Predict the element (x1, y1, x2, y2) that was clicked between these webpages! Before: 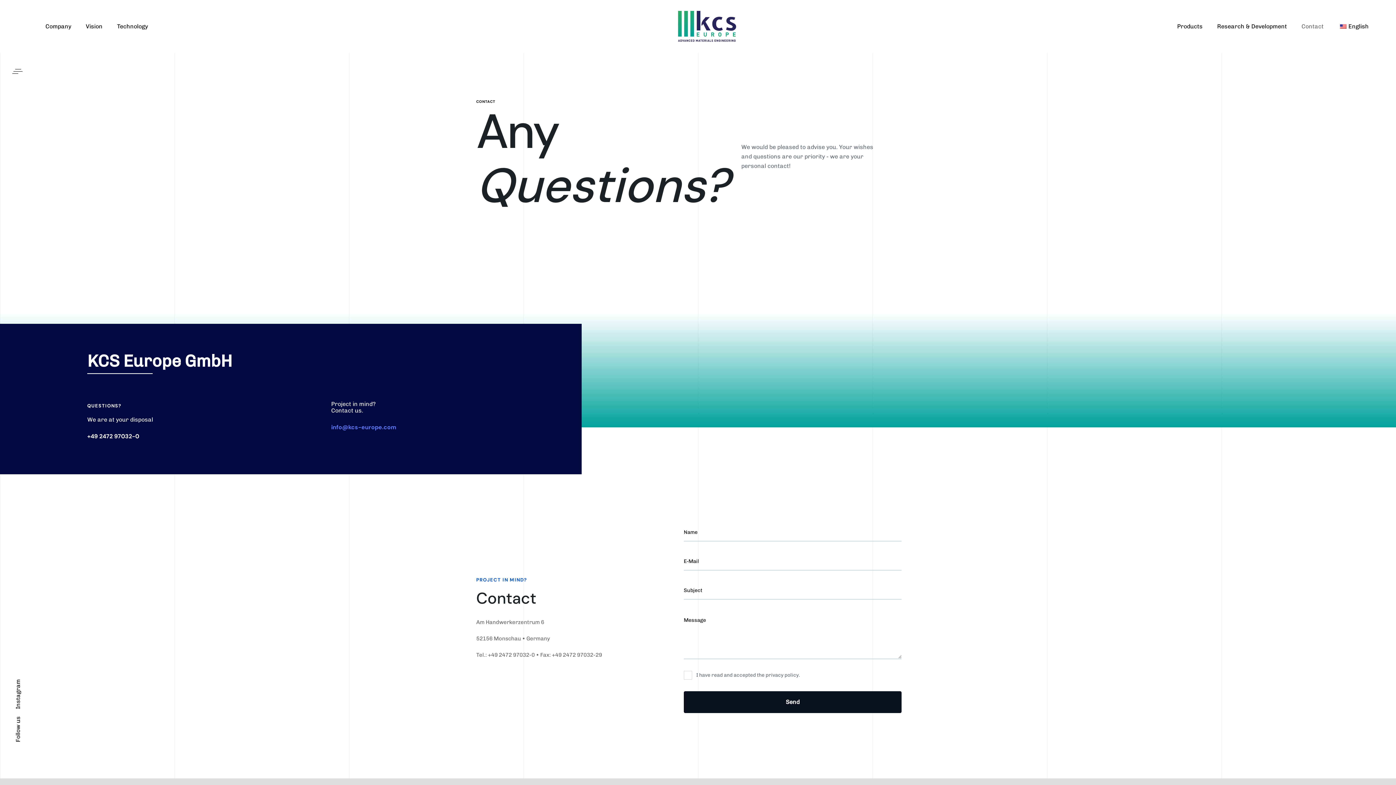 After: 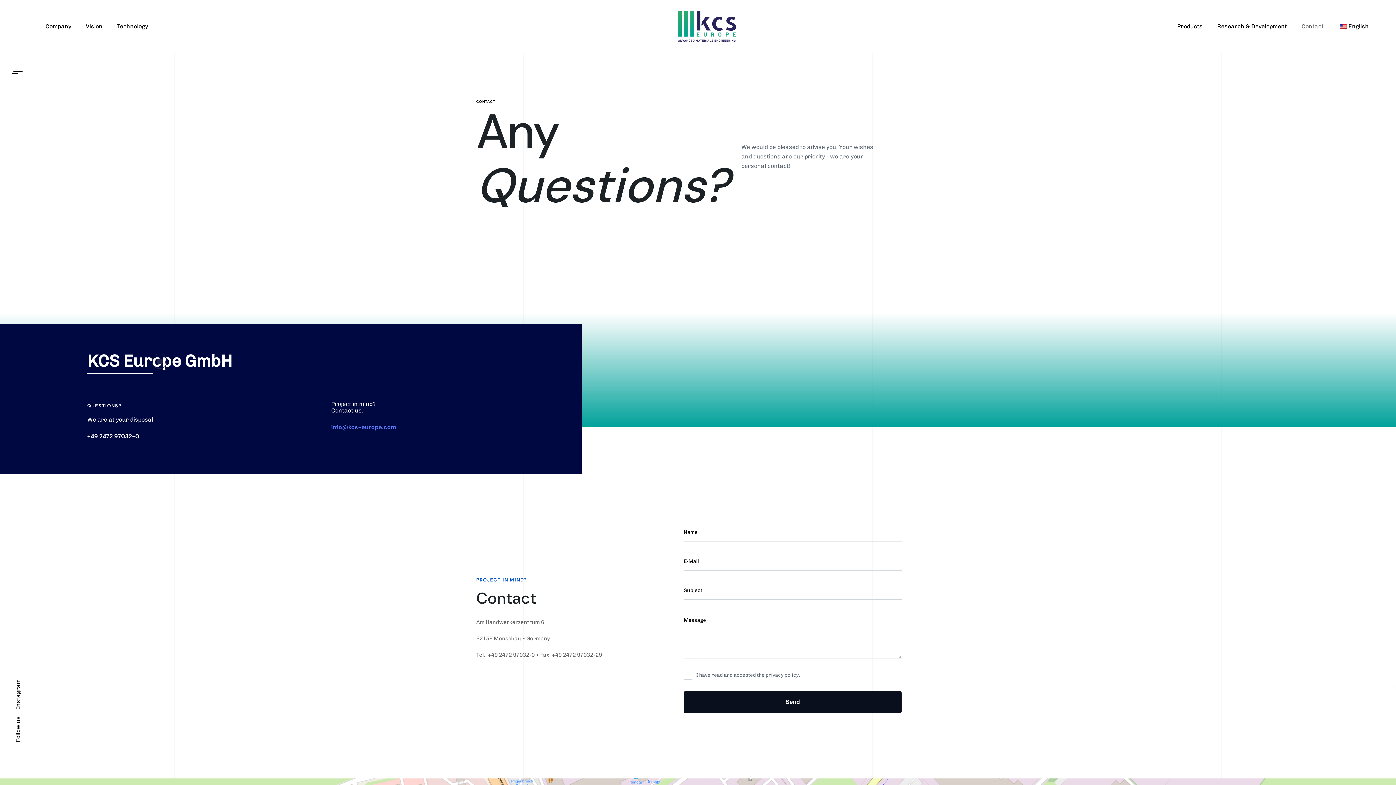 Action: bbox: (87, 353, 232, 369) label: KCS Europe GmbH